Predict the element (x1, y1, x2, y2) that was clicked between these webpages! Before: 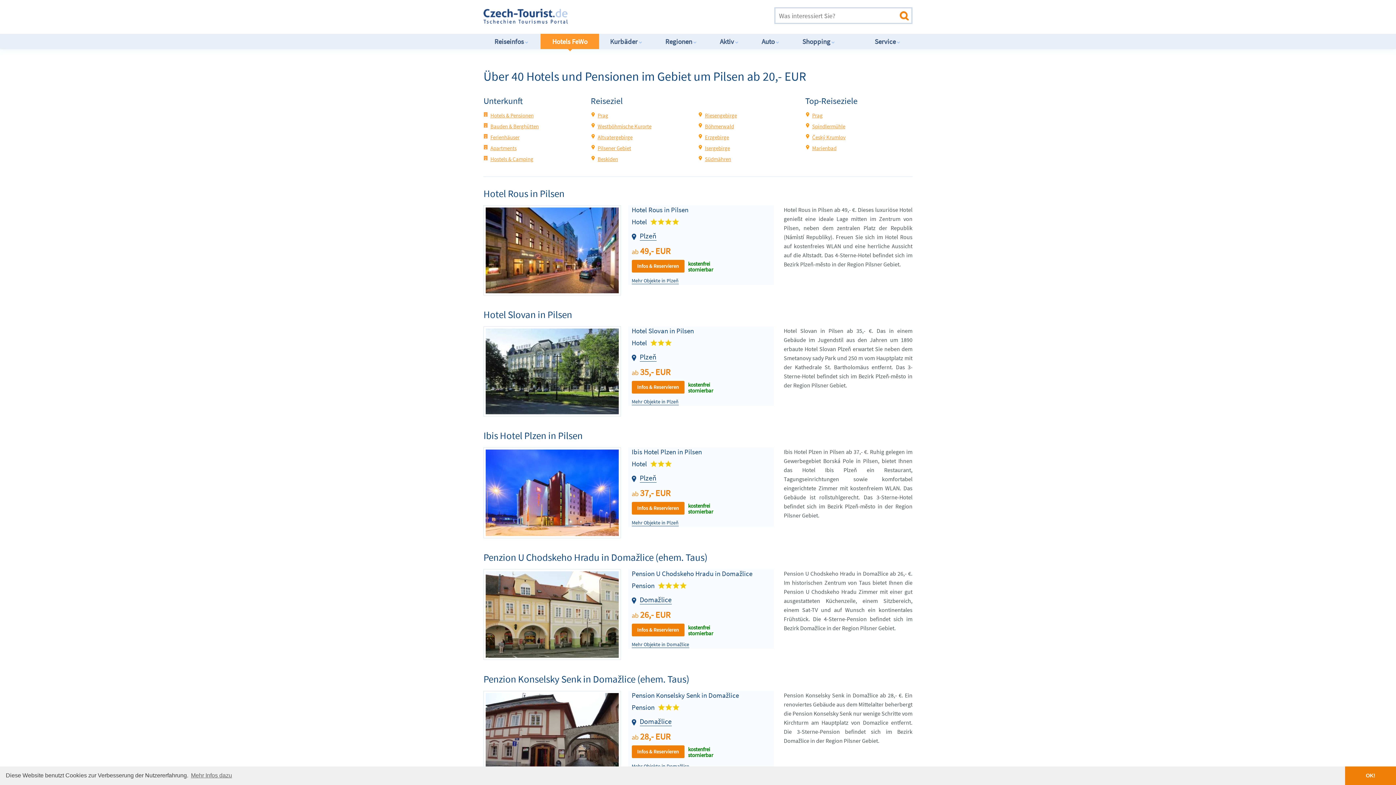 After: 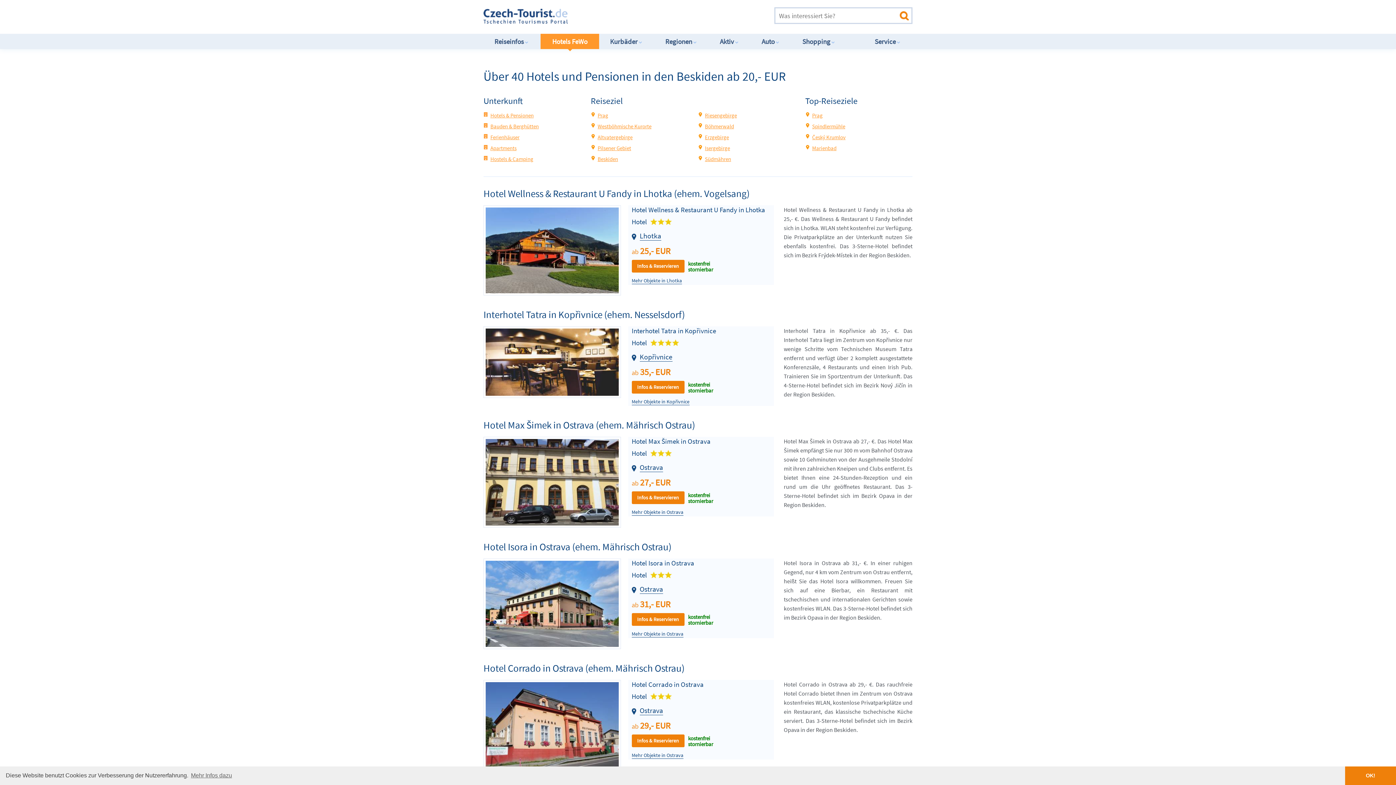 Action: bbox: (597, 155, 618, 162) label: Beskiden